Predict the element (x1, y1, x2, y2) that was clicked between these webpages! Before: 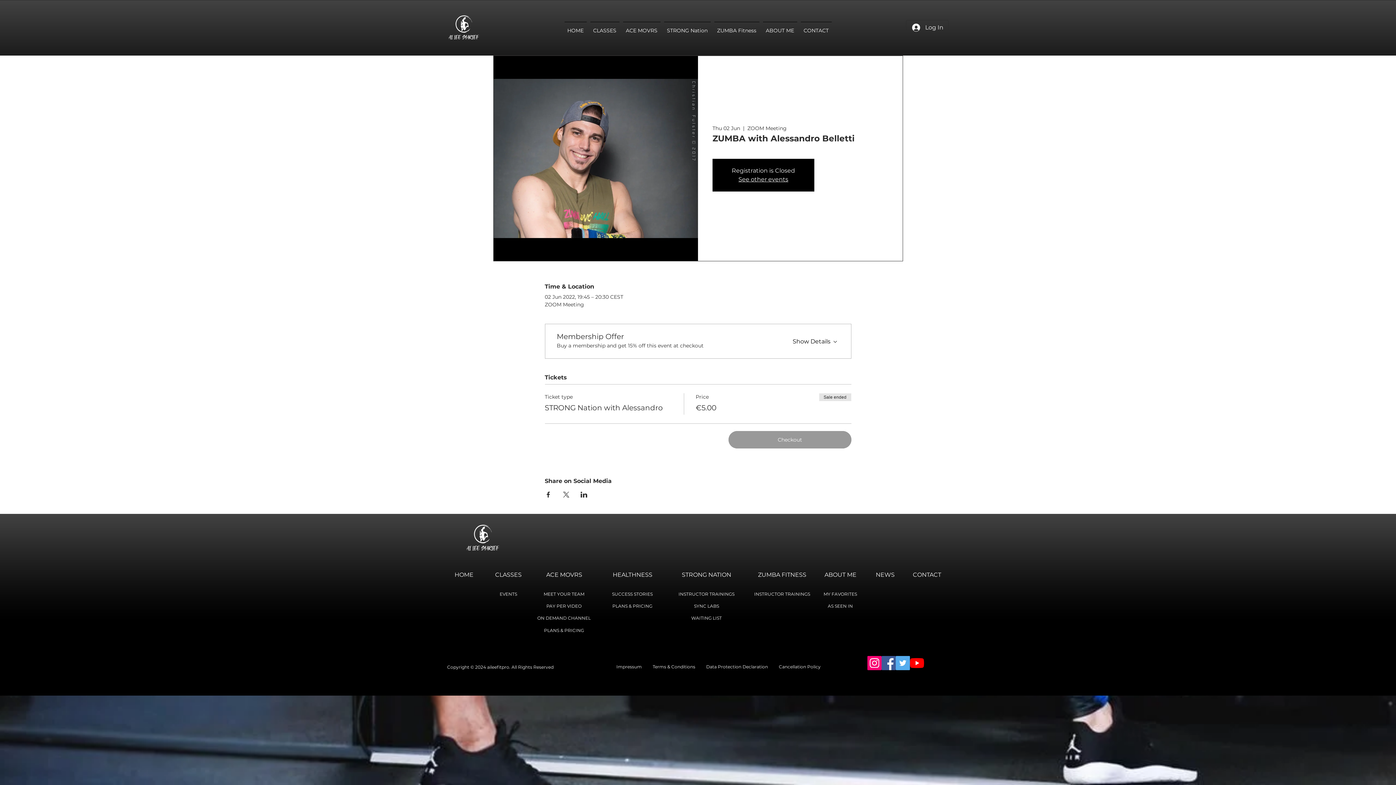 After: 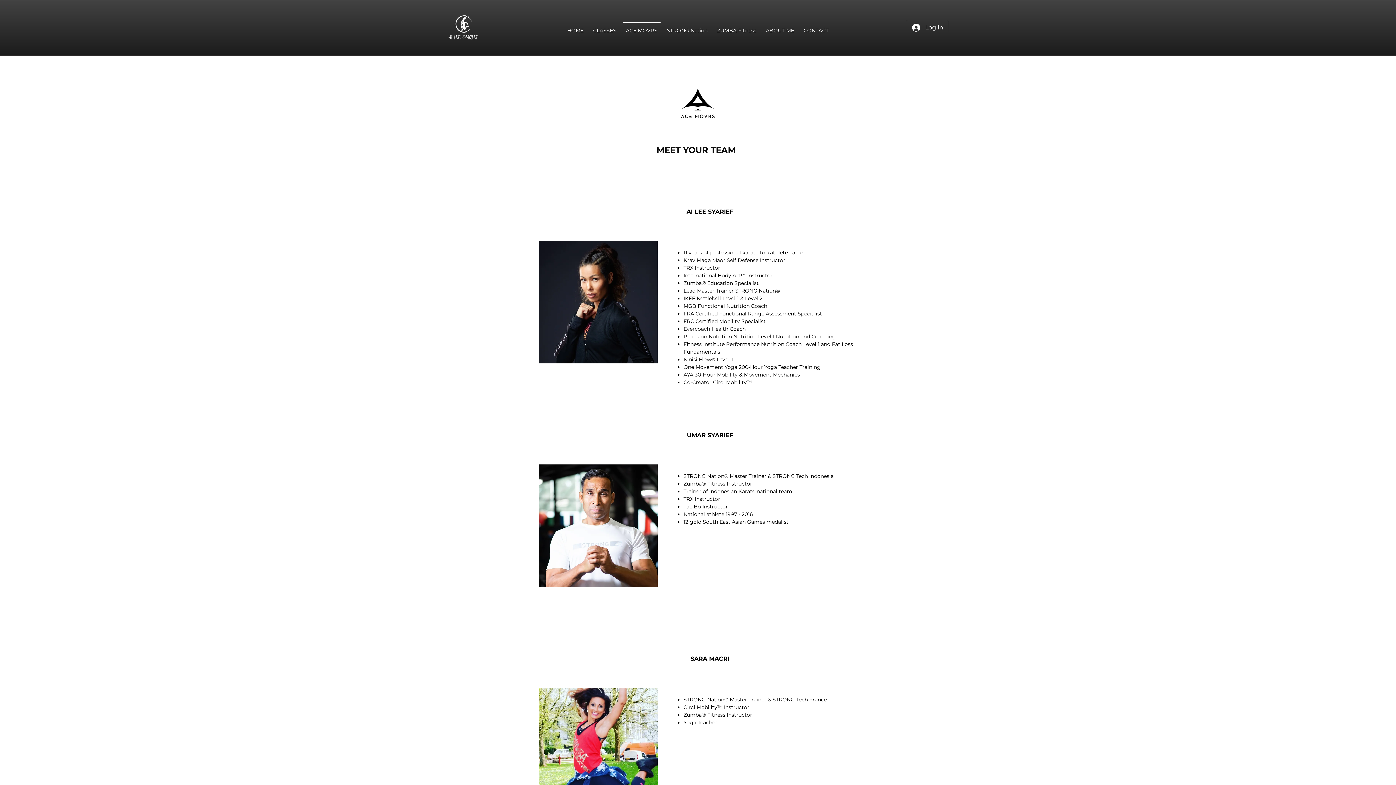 Action: bbox: (543, 591, 584, 596) label: MEET YOUR TEAM